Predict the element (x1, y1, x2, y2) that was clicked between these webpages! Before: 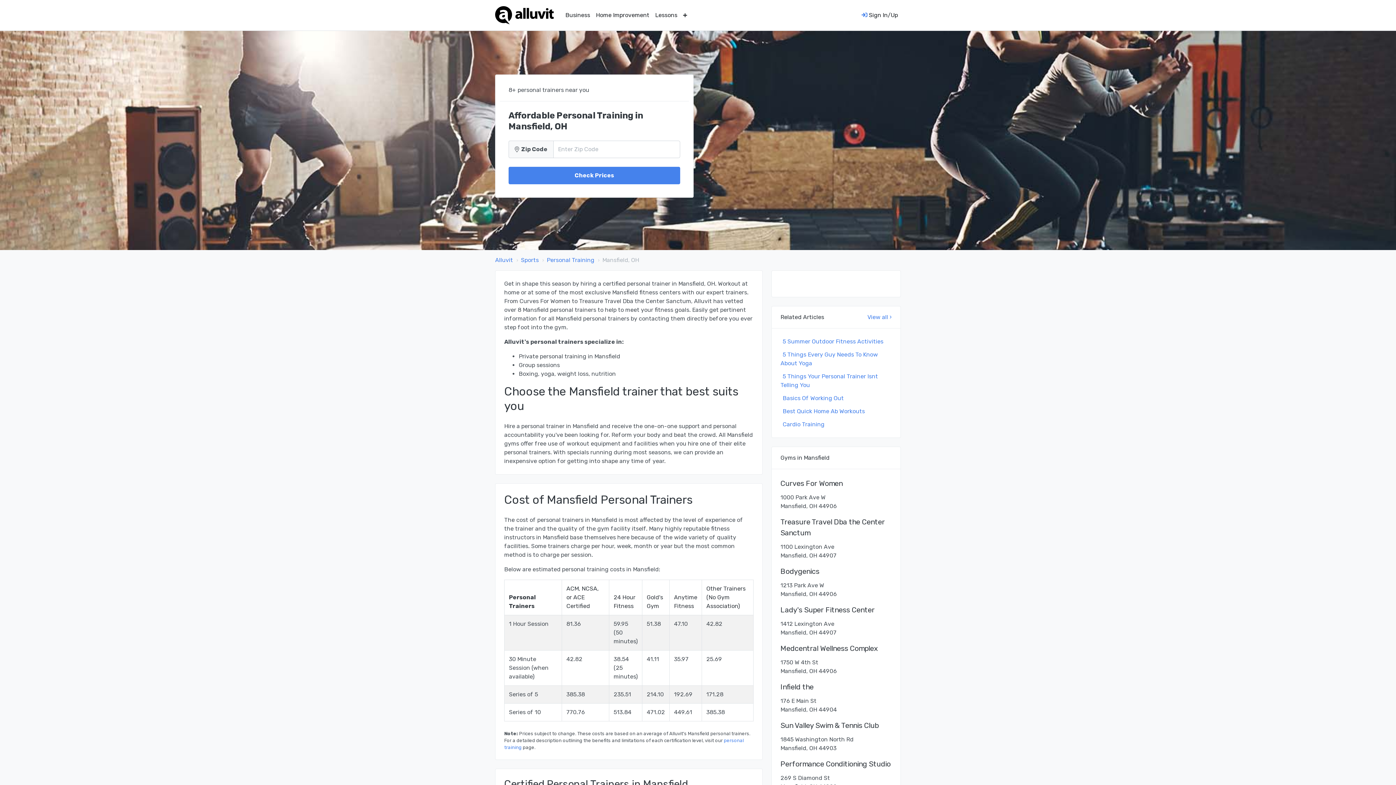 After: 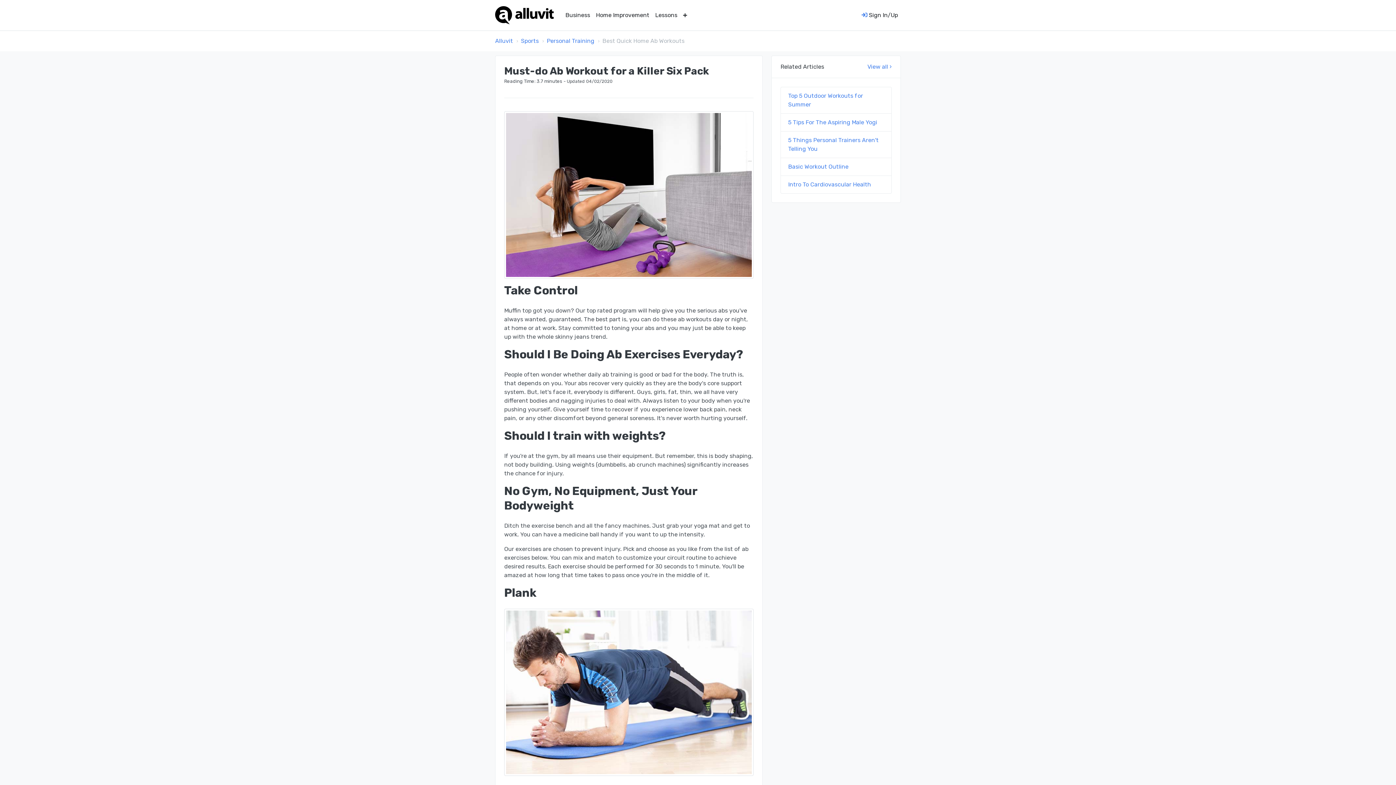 Action: bbox: (782, 407, 865, 414) label: Best Quick Home Ab Workouts